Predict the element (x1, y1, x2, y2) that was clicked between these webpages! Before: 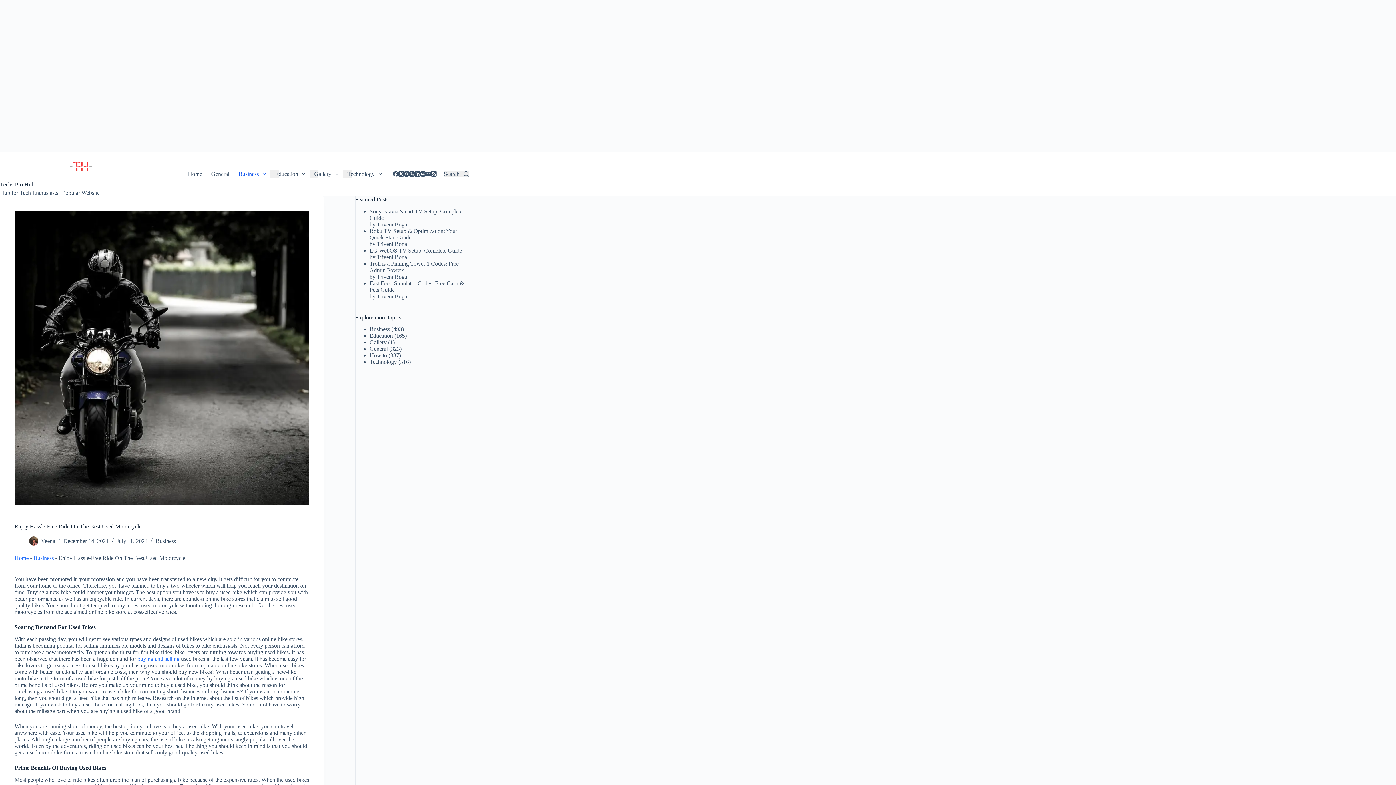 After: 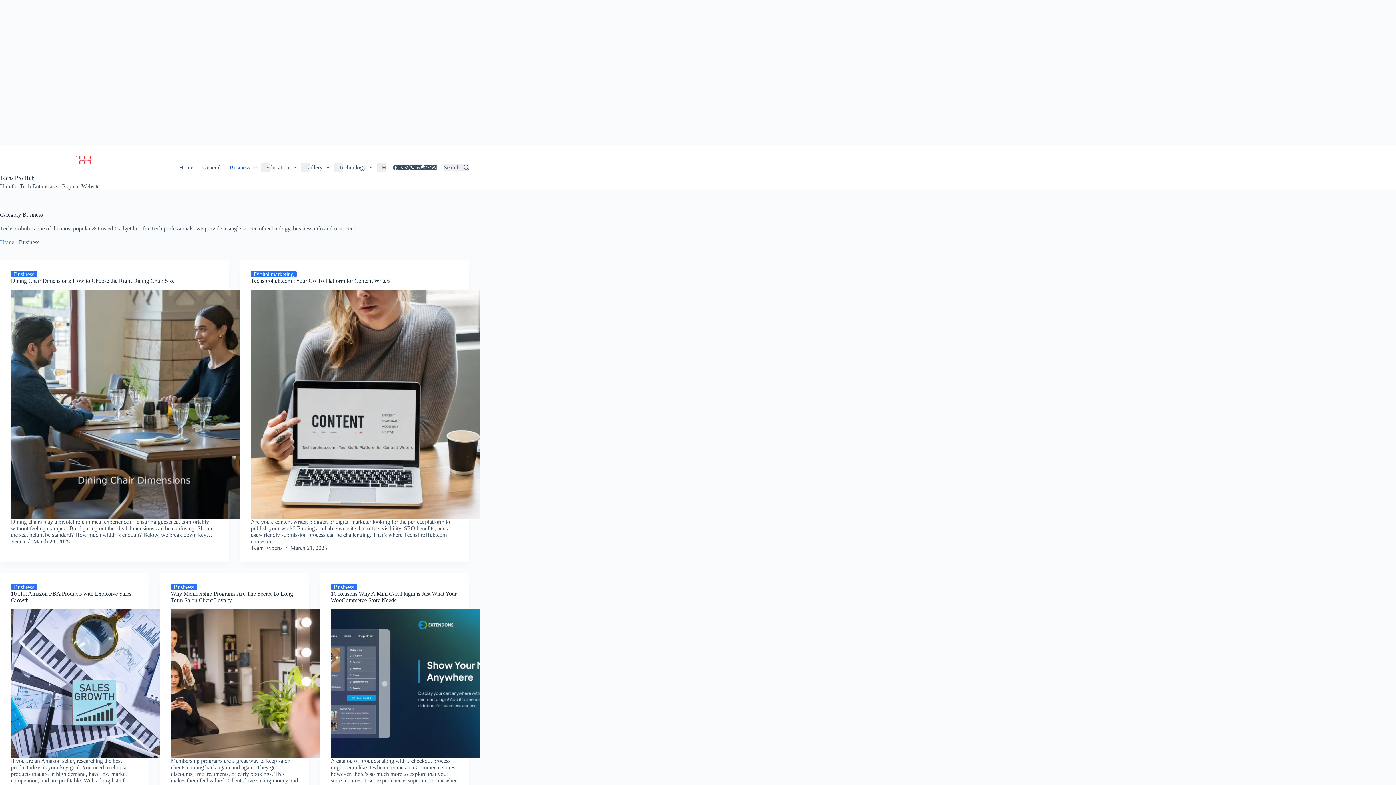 Action: bbox: (369, 326, 390, 332) label: Business